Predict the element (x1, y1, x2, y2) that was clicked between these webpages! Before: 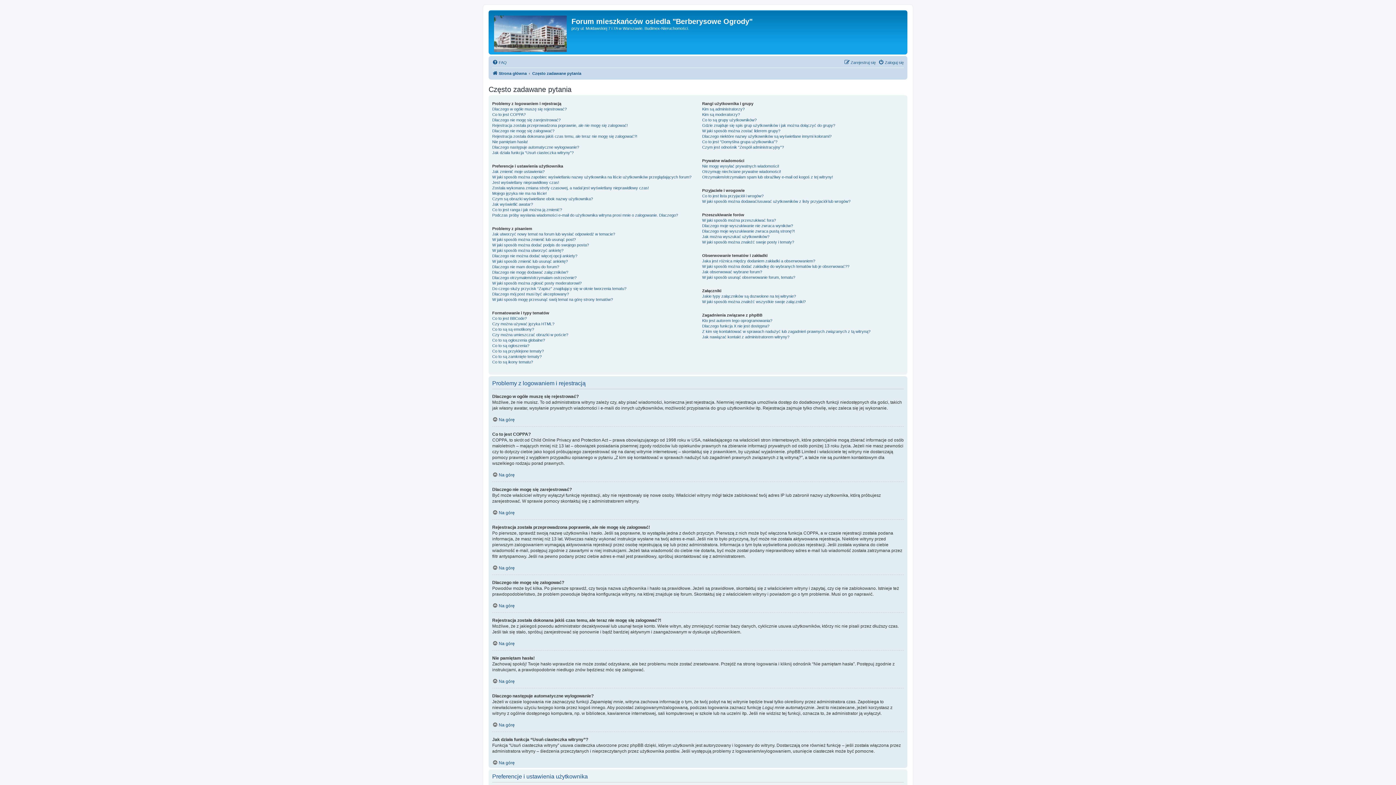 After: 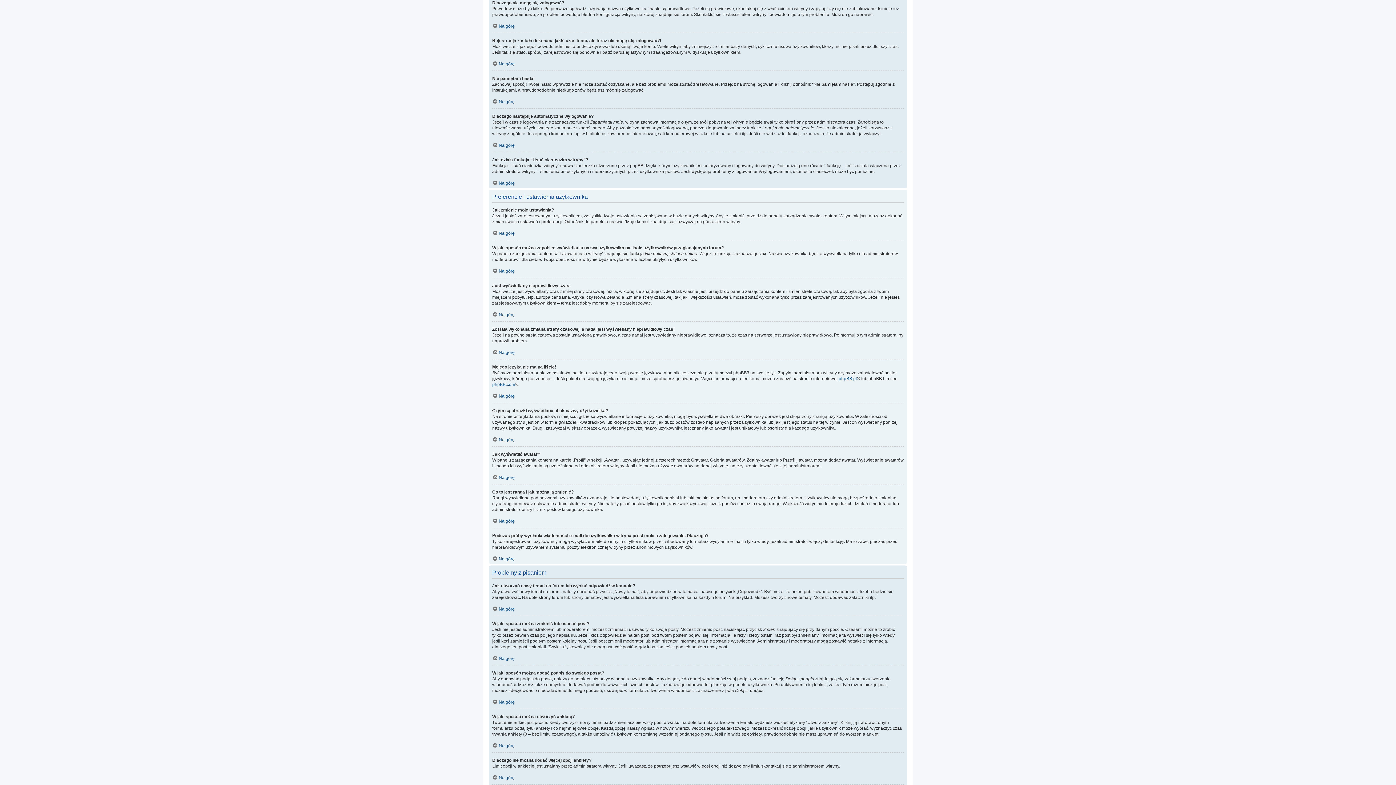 Action: label: Dlaczego nie mogę się zalogować? bbox: (492, 128, 554, 133)